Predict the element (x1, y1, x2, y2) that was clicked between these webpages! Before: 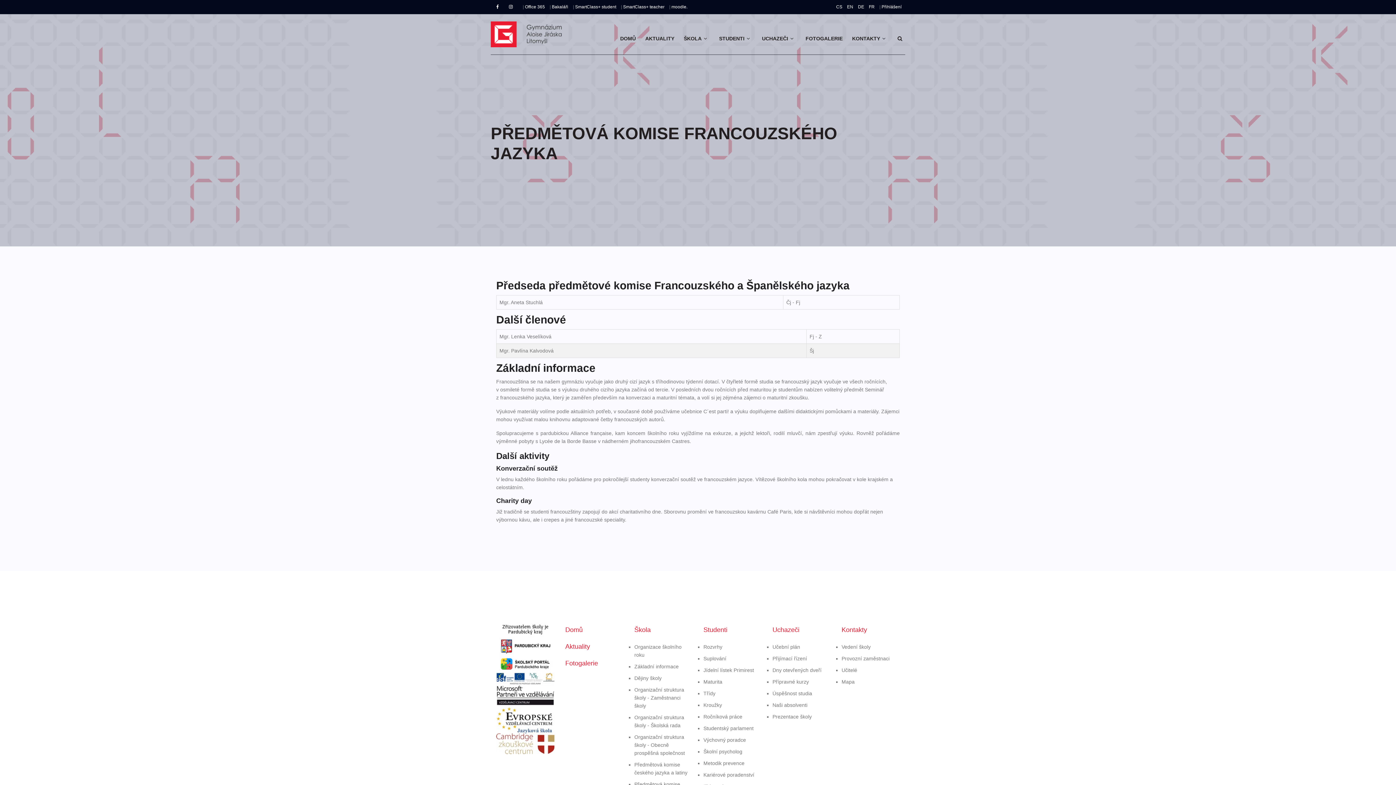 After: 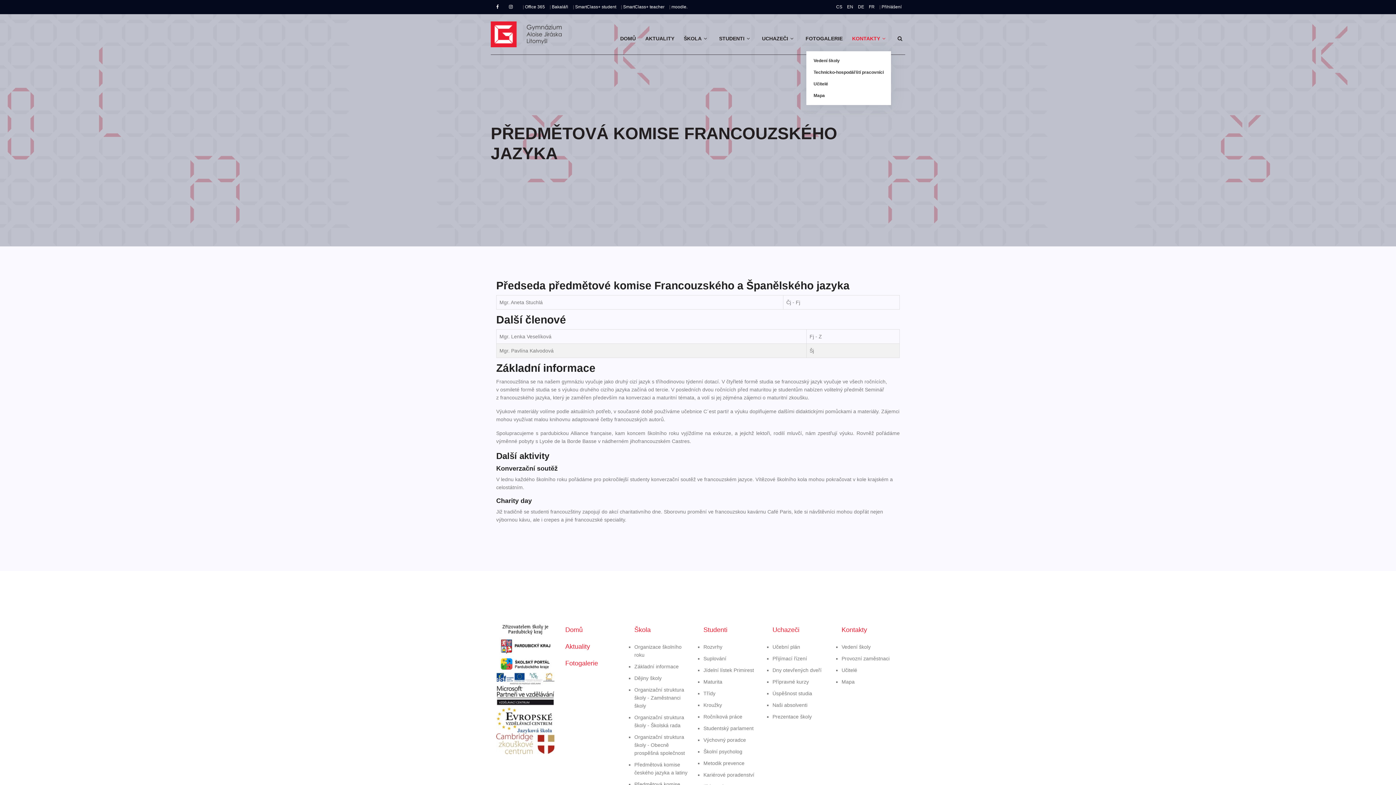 Action: bbox: (849, 34, 891, 42) label: KONTAKTY